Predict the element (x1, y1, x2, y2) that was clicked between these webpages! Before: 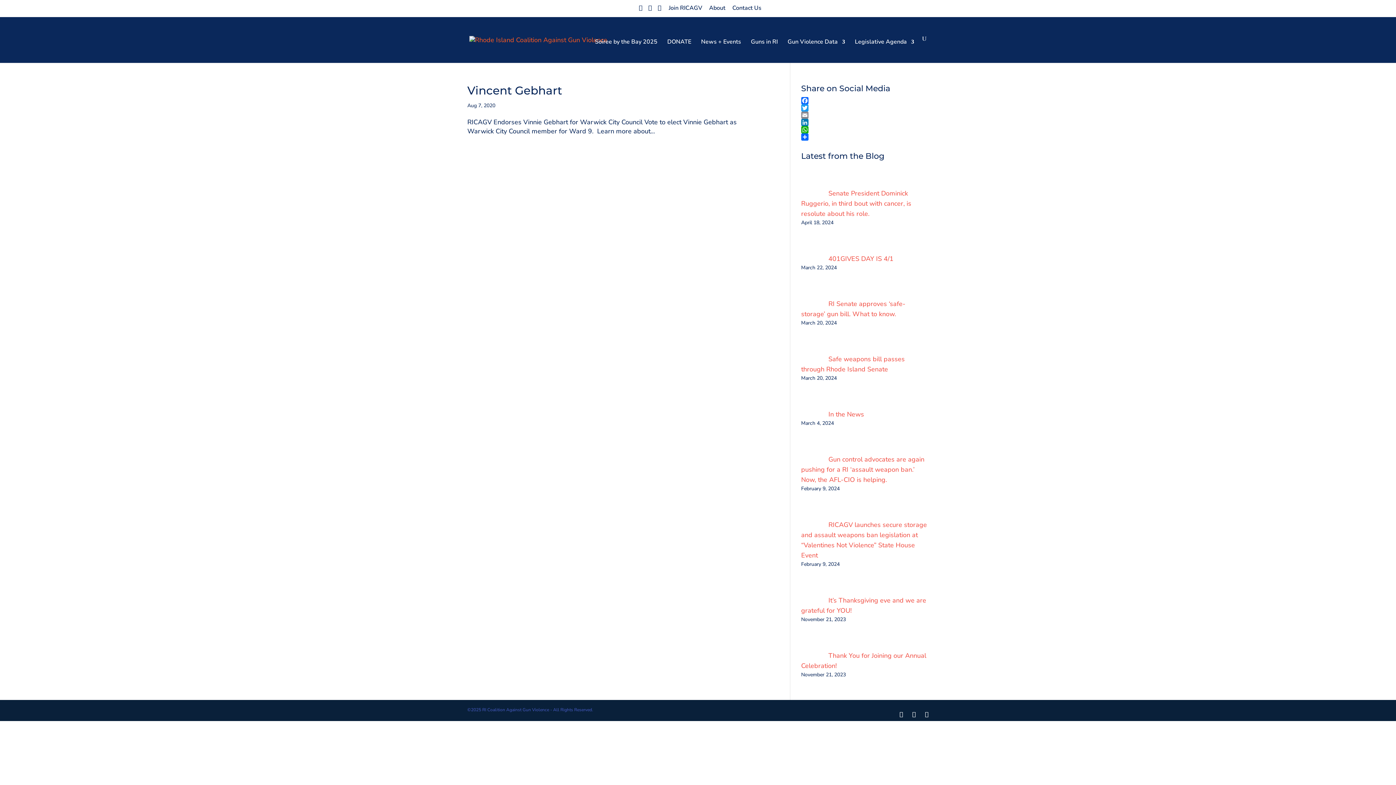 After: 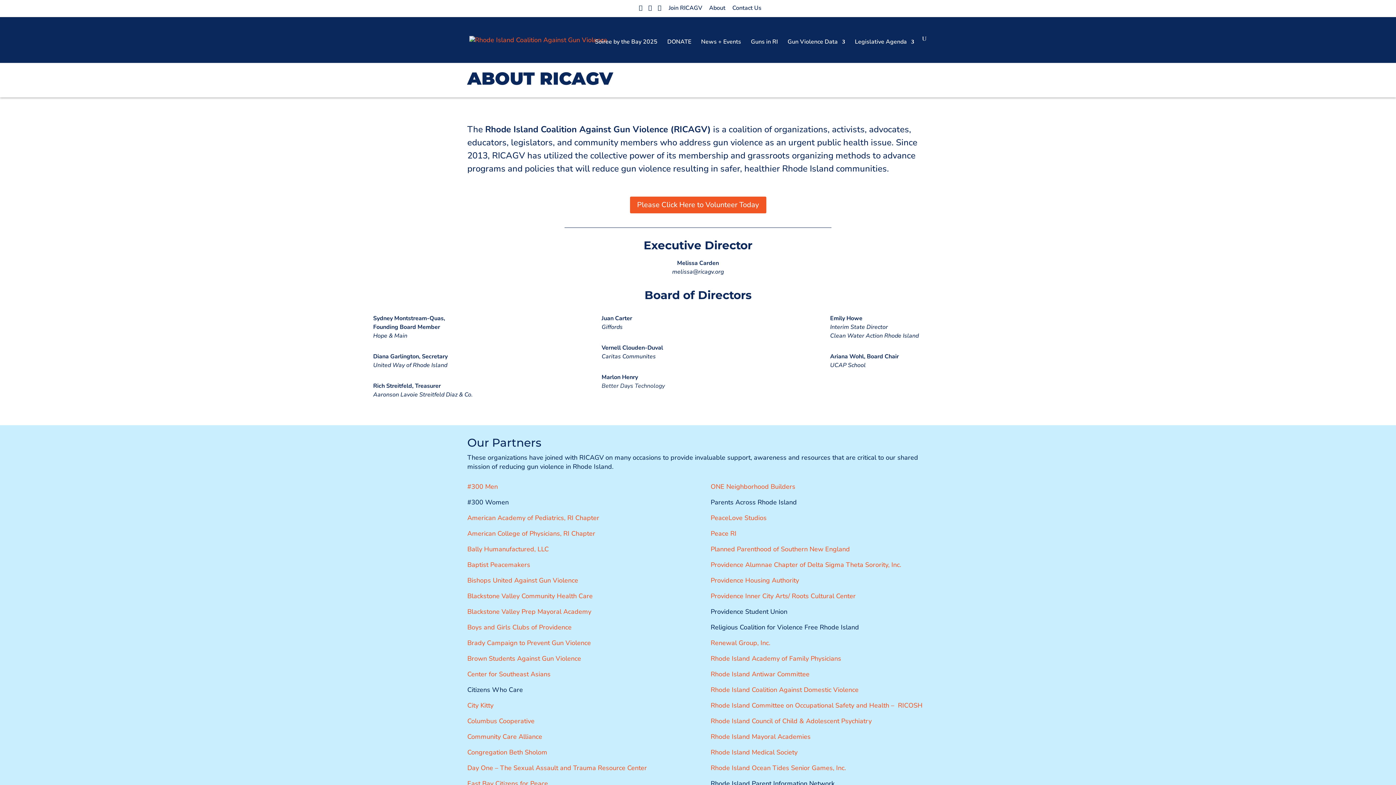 Action: label: About bbox: (709, 3, 725, 17)